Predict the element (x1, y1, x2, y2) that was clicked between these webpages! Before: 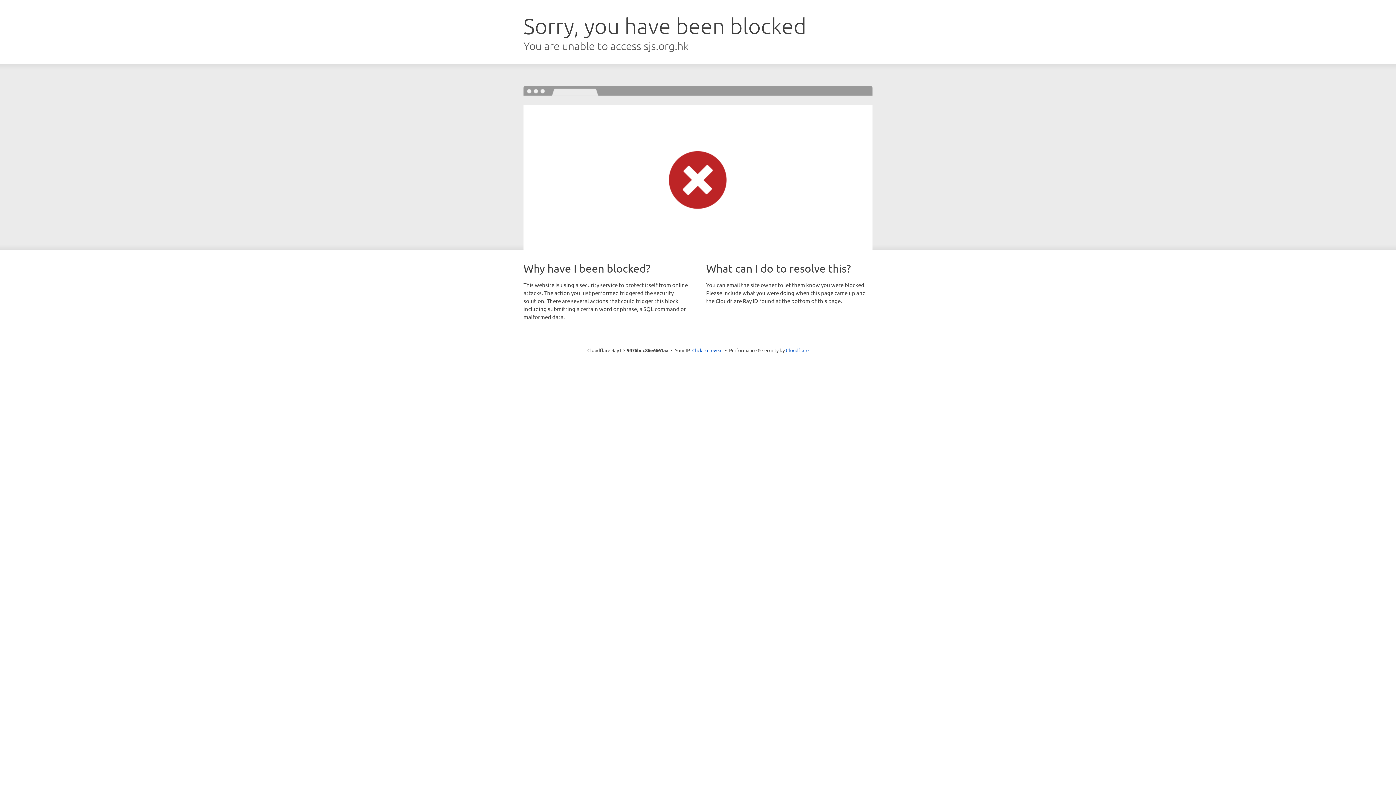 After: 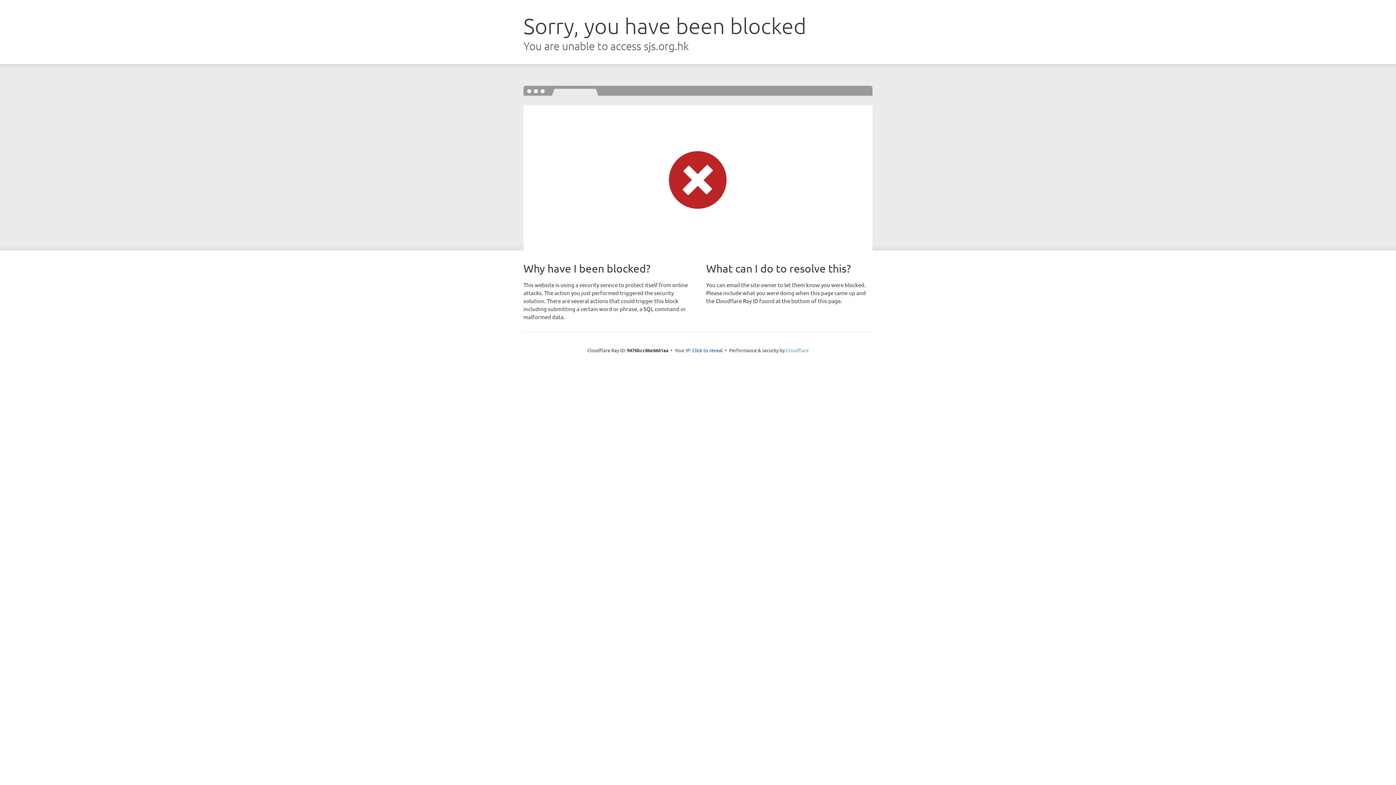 Action: bbox: (786, 347, 808, 353) label: Cloudflare